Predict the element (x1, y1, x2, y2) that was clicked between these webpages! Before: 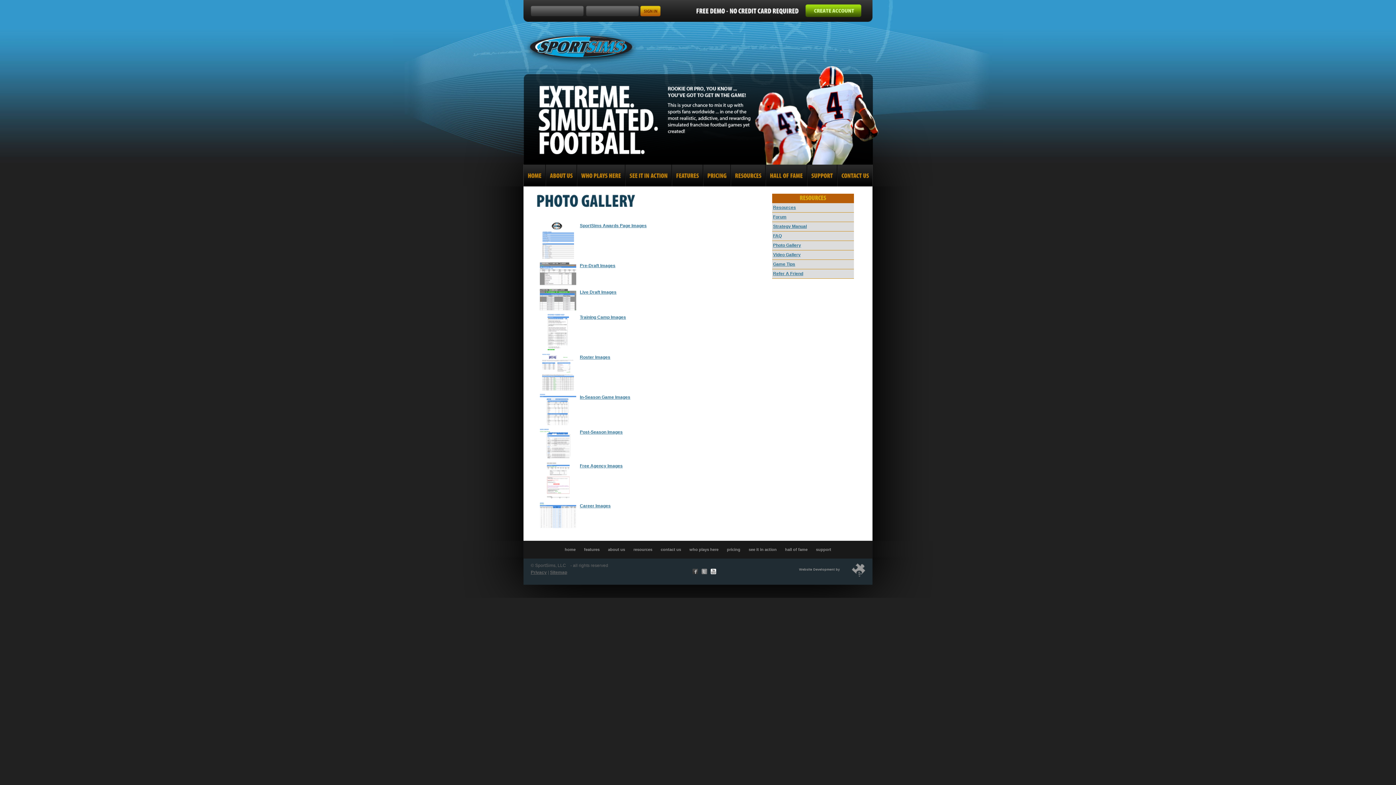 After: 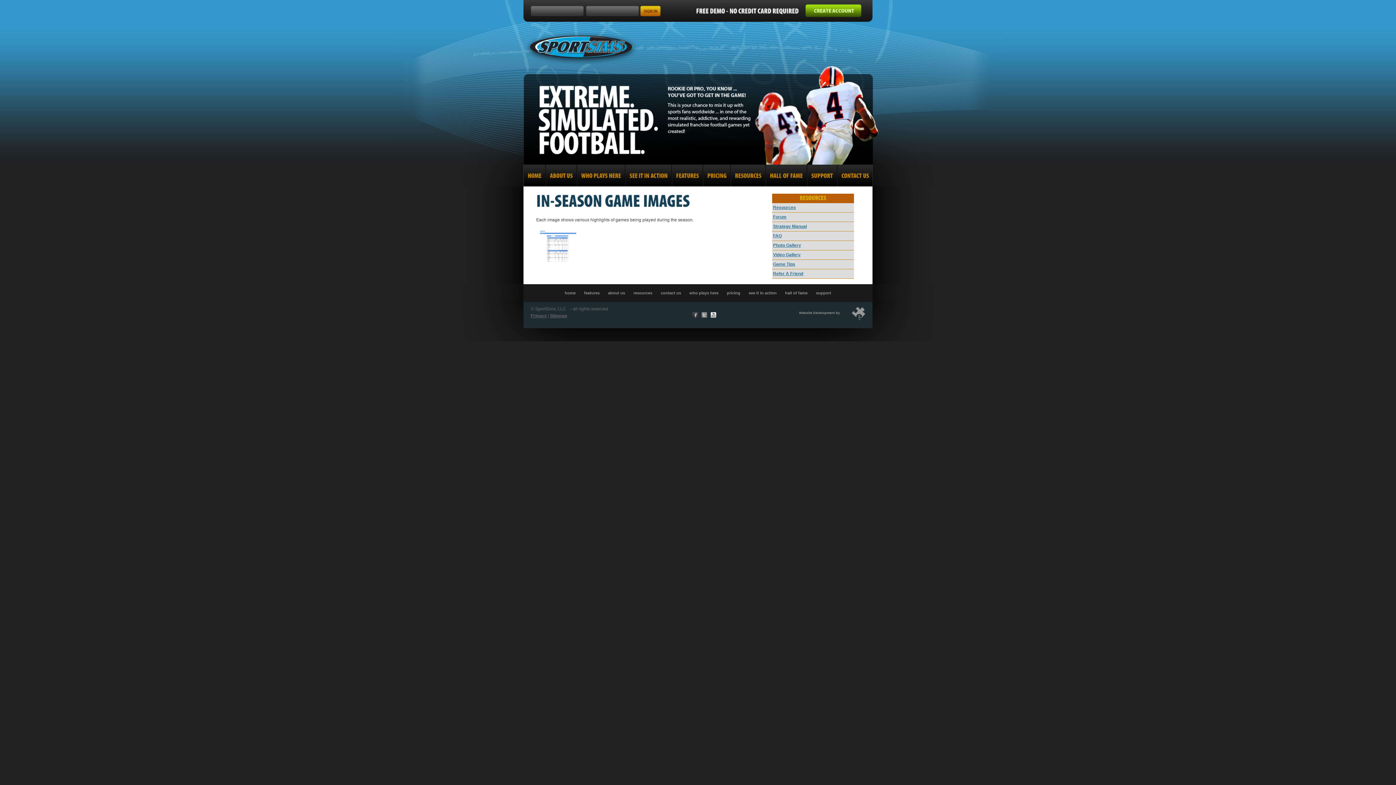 Action: bbox: (580, 394, 630, 400) label: In-Season Game Images